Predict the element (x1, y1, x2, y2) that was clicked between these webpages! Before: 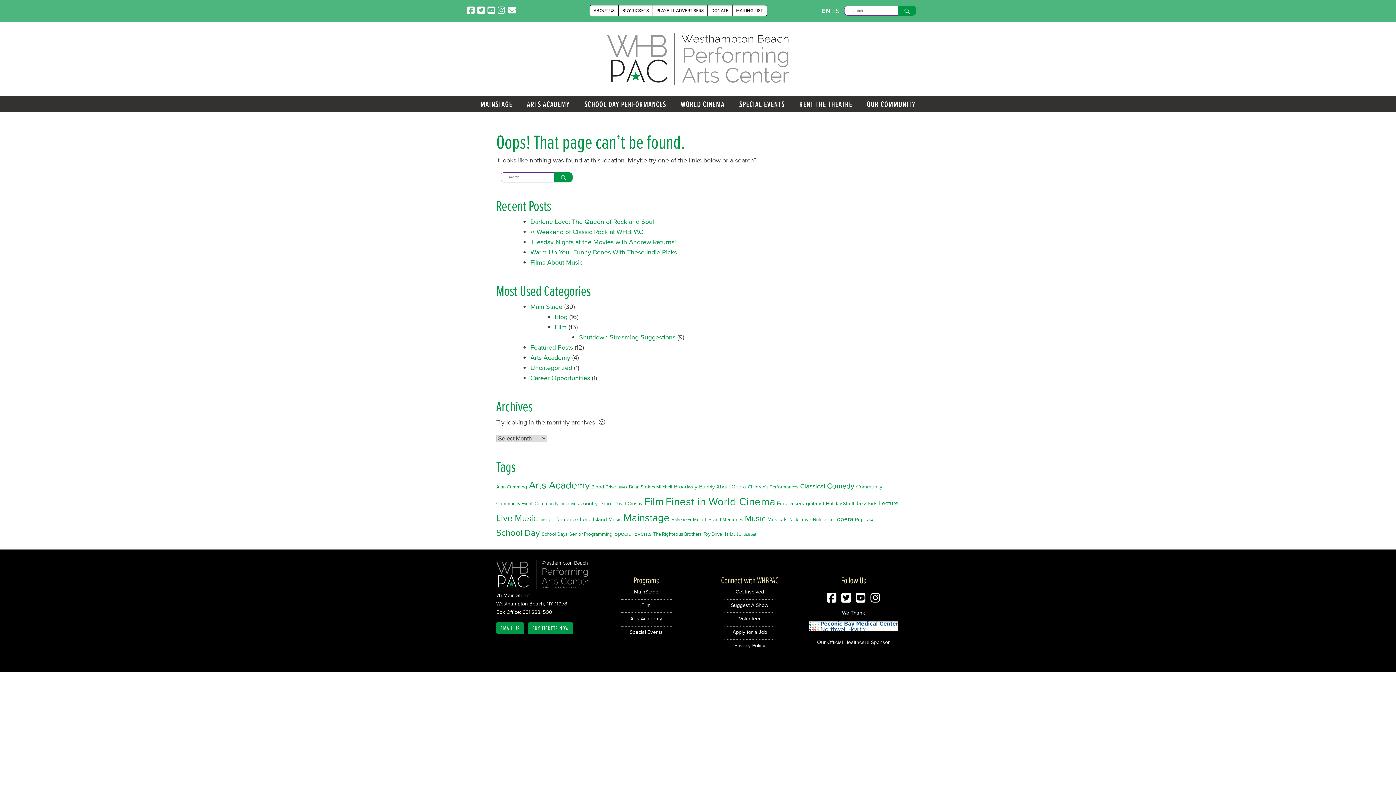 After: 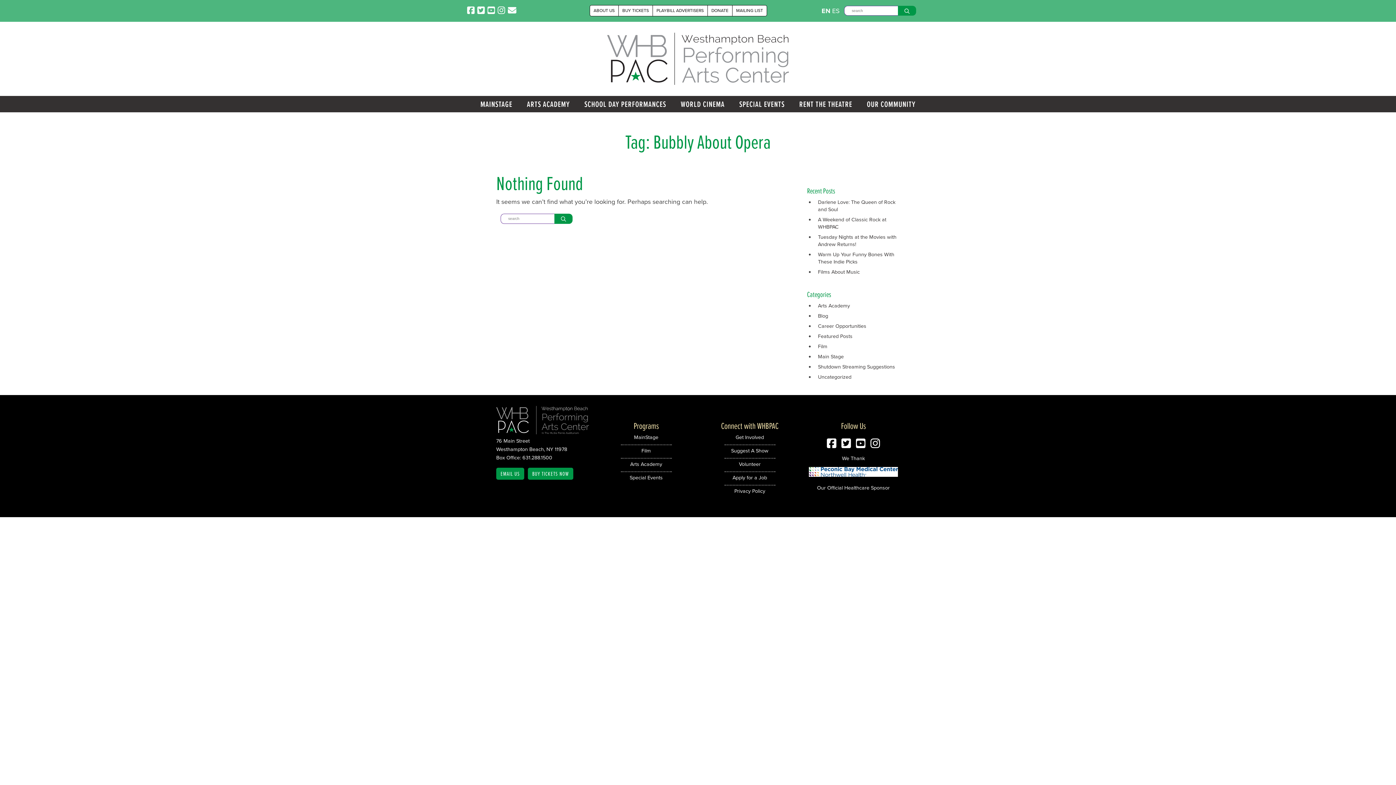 Action: bbox: (699, 482, 746, 490) label: Bubbly About Opera (3 items)